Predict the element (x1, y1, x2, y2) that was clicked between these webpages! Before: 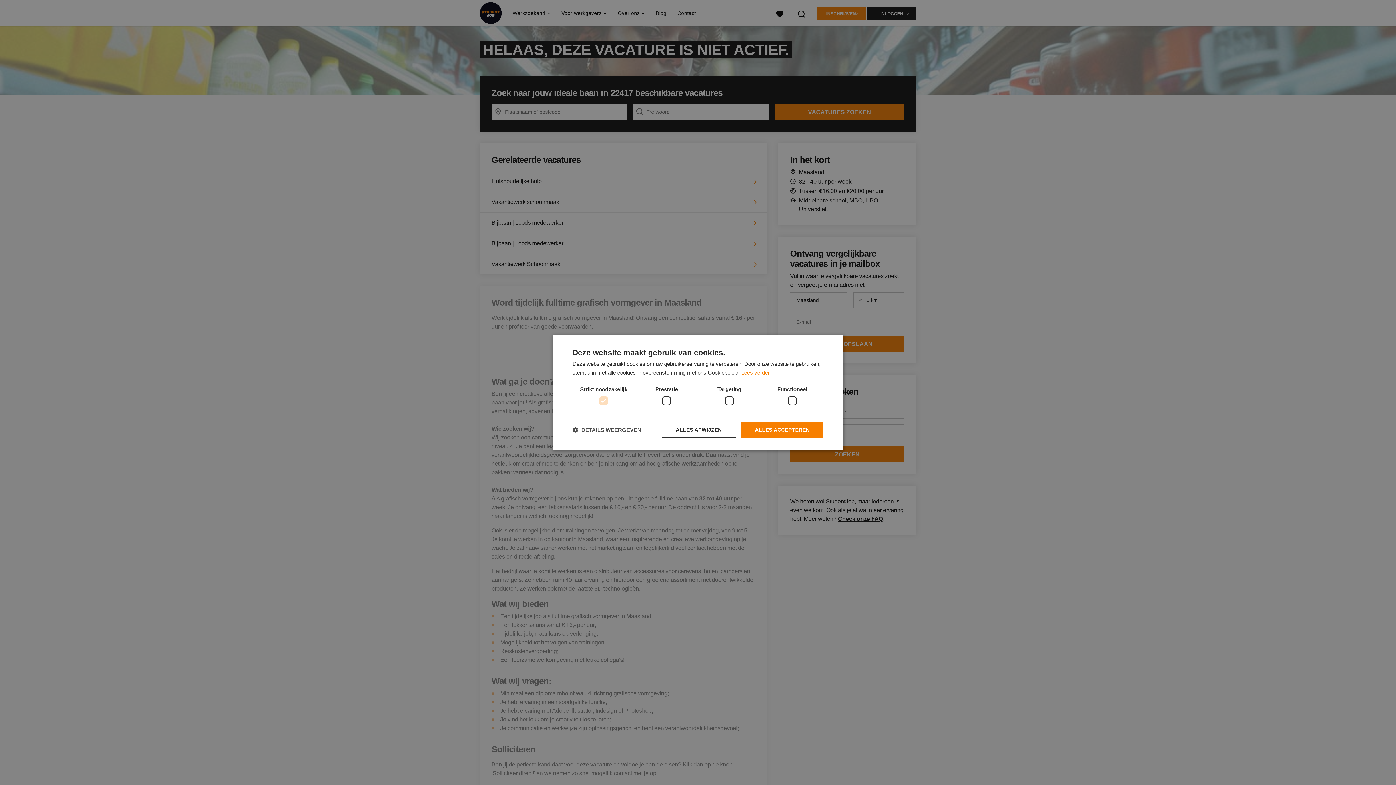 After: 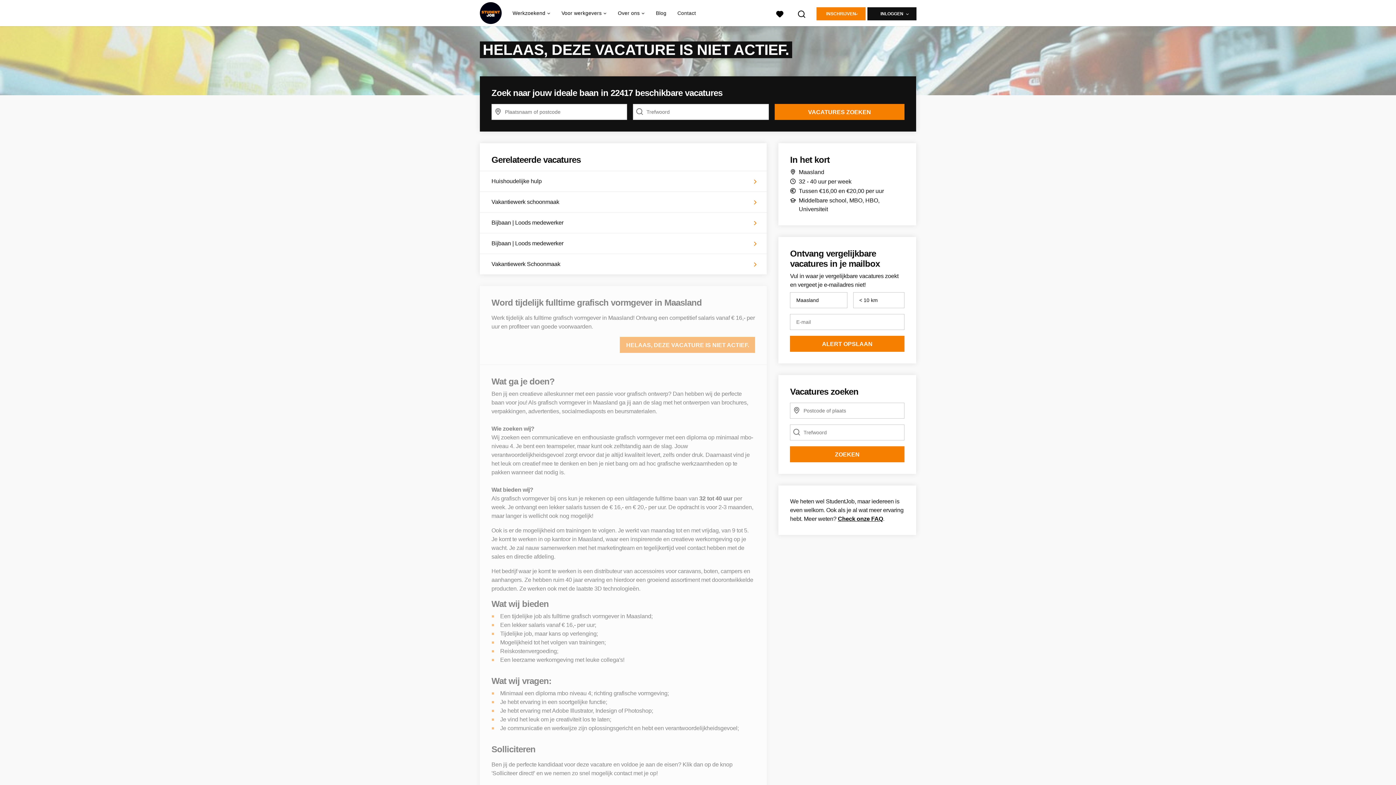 Action: bbox: (661, 422, 736, 438) label: ALLES AFWIJZEN